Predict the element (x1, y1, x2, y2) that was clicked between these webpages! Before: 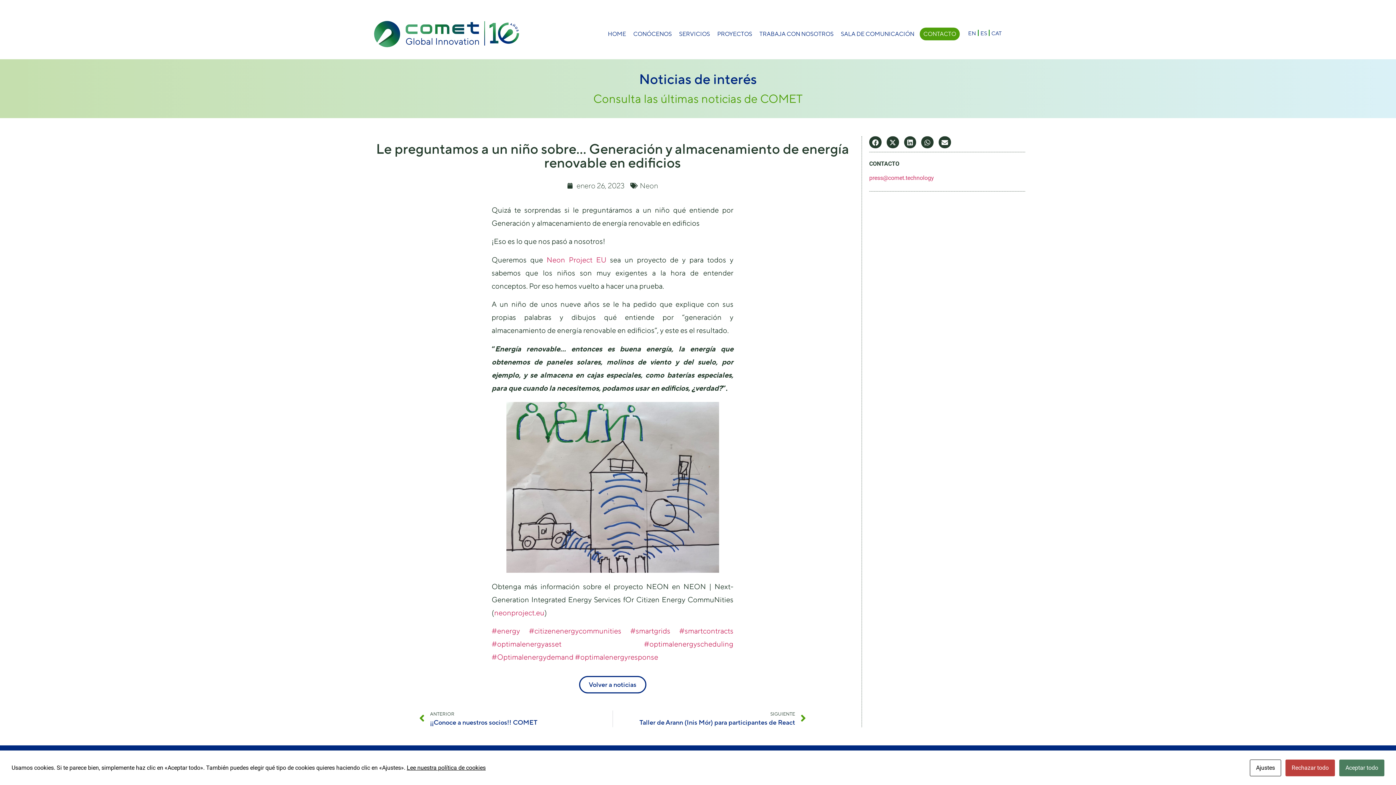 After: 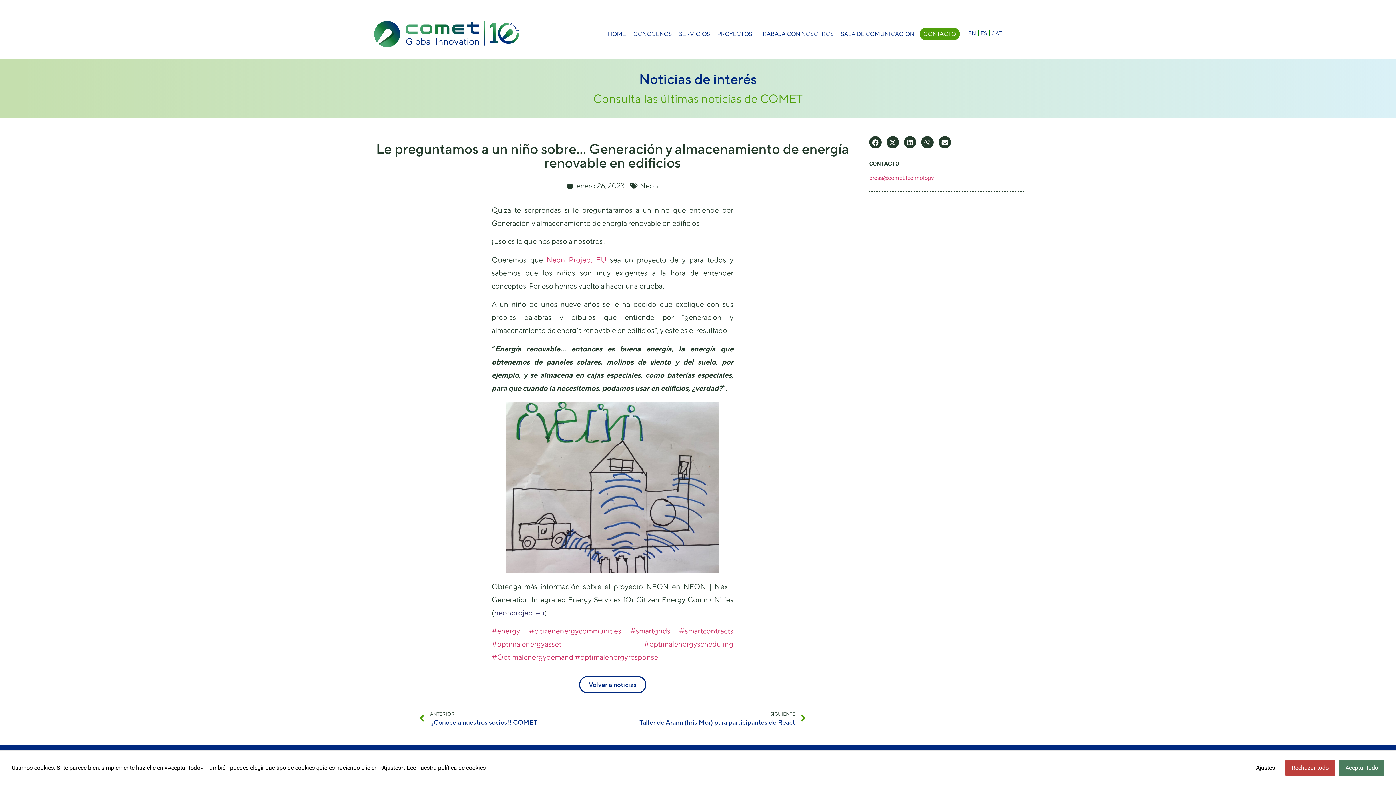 Action: label: neonproject.eu bbox: (494, 608, 544, 616)